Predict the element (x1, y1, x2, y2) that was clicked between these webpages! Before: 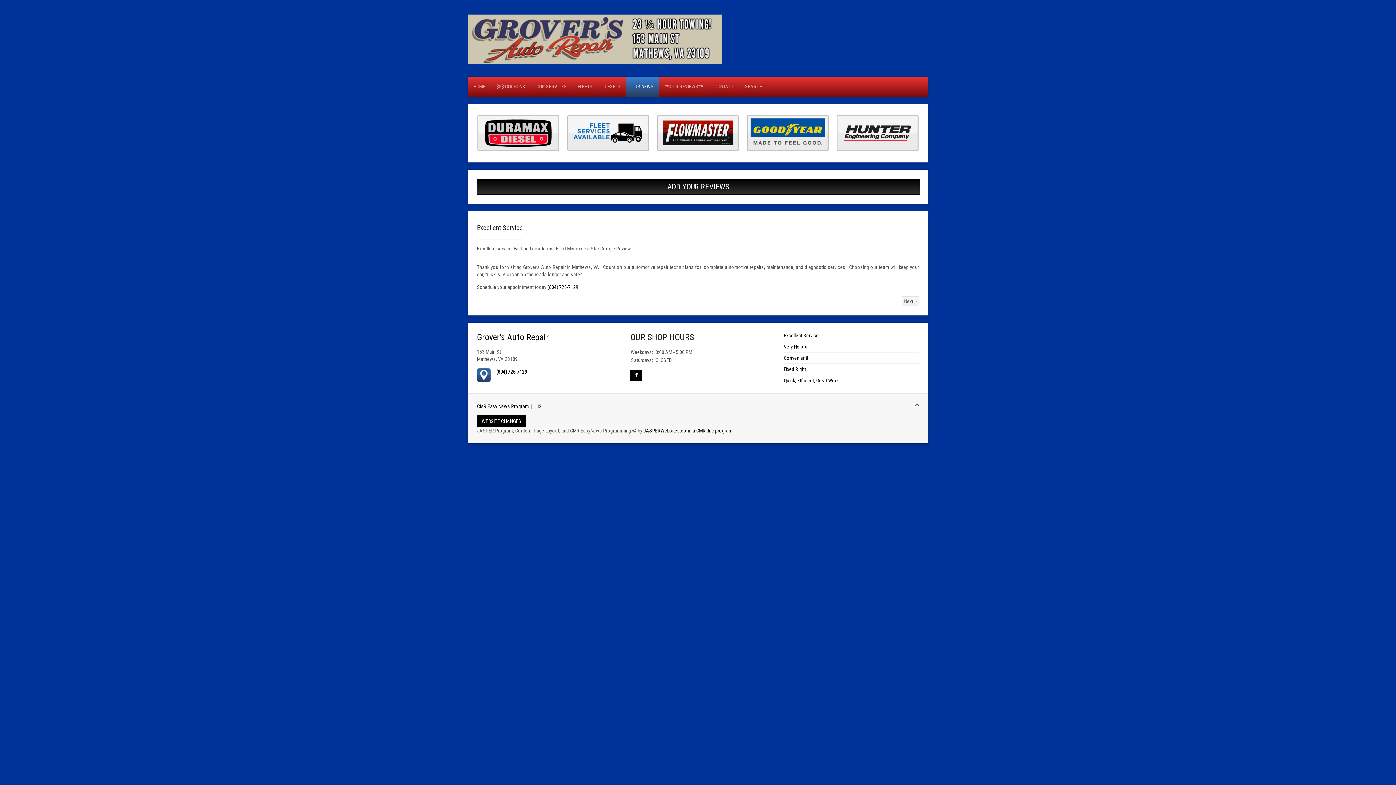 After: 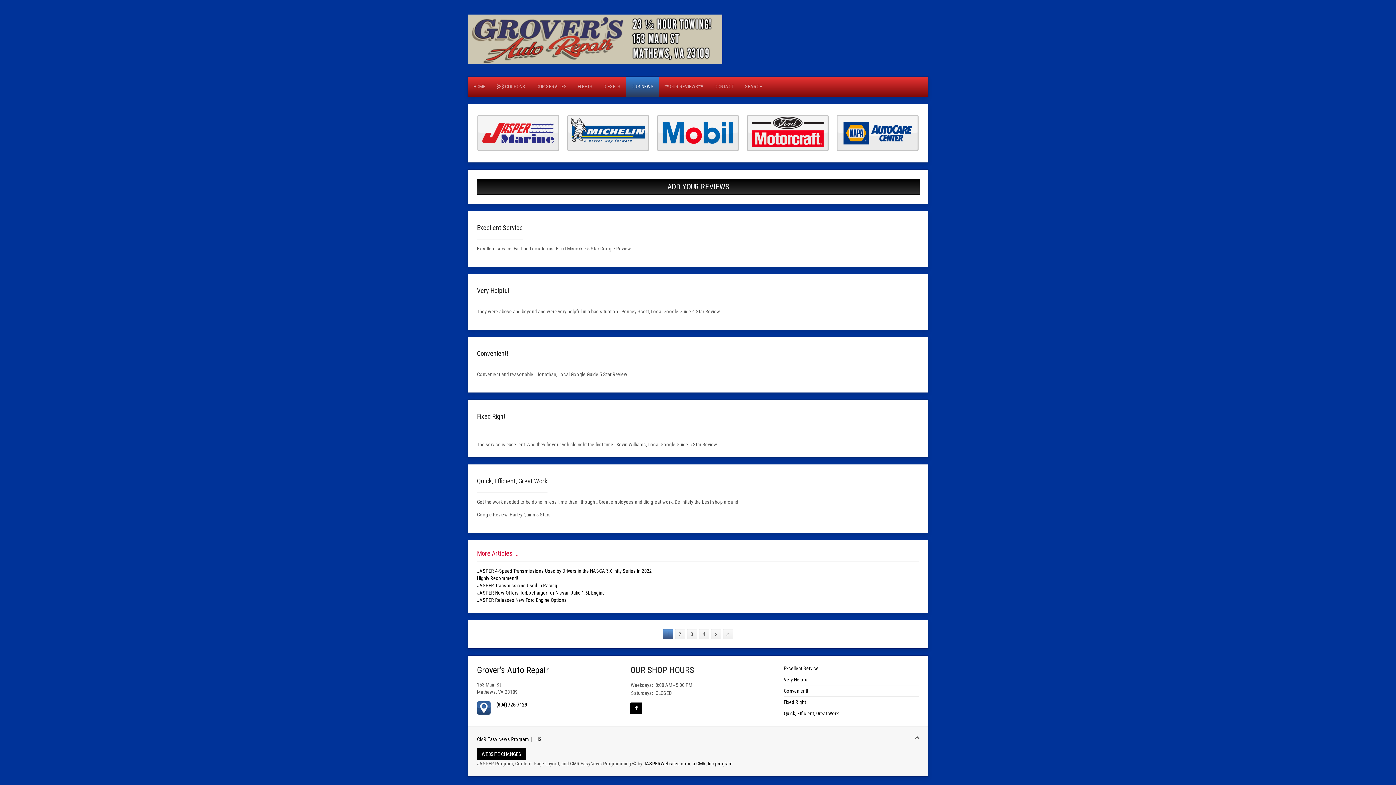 Action: bbox: (626, 76, 659, 96) label: OUR NEWS